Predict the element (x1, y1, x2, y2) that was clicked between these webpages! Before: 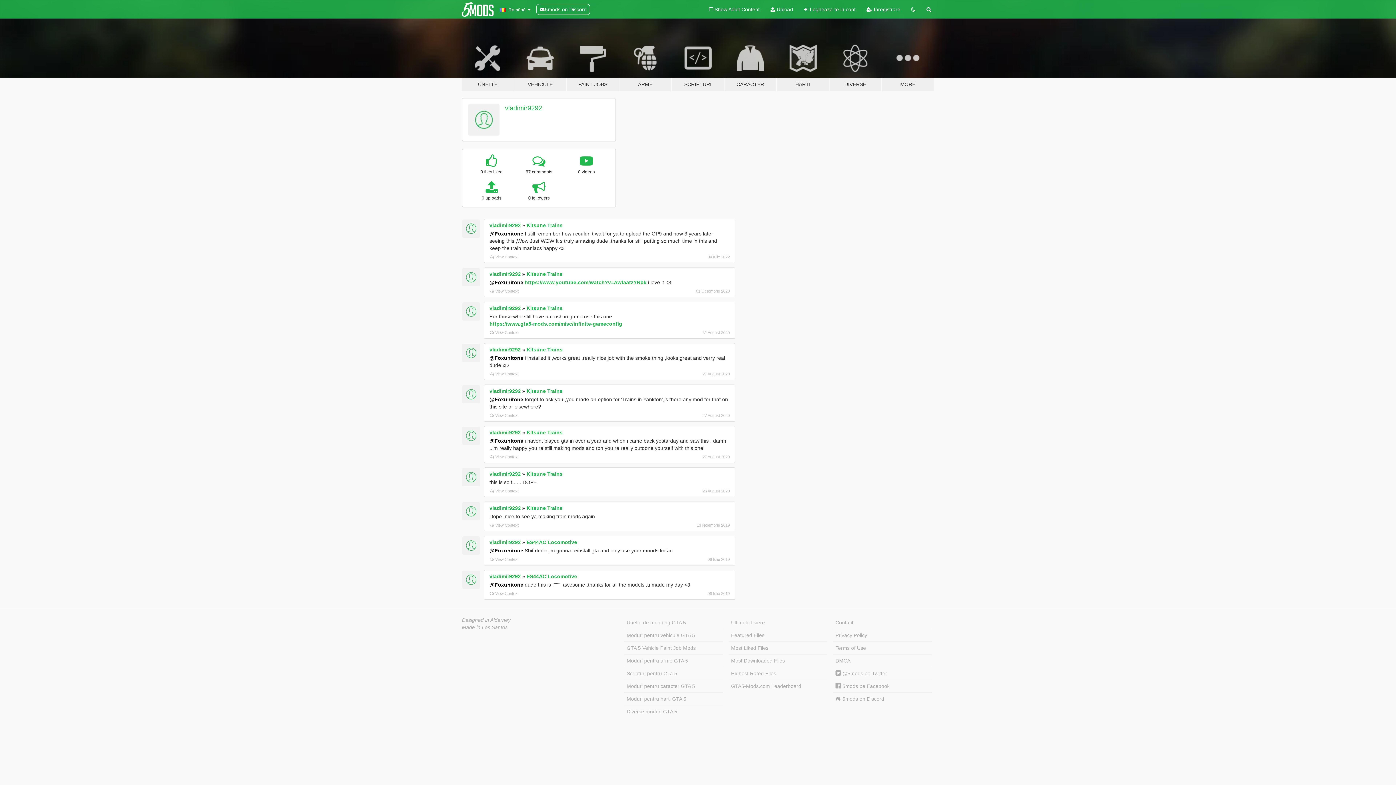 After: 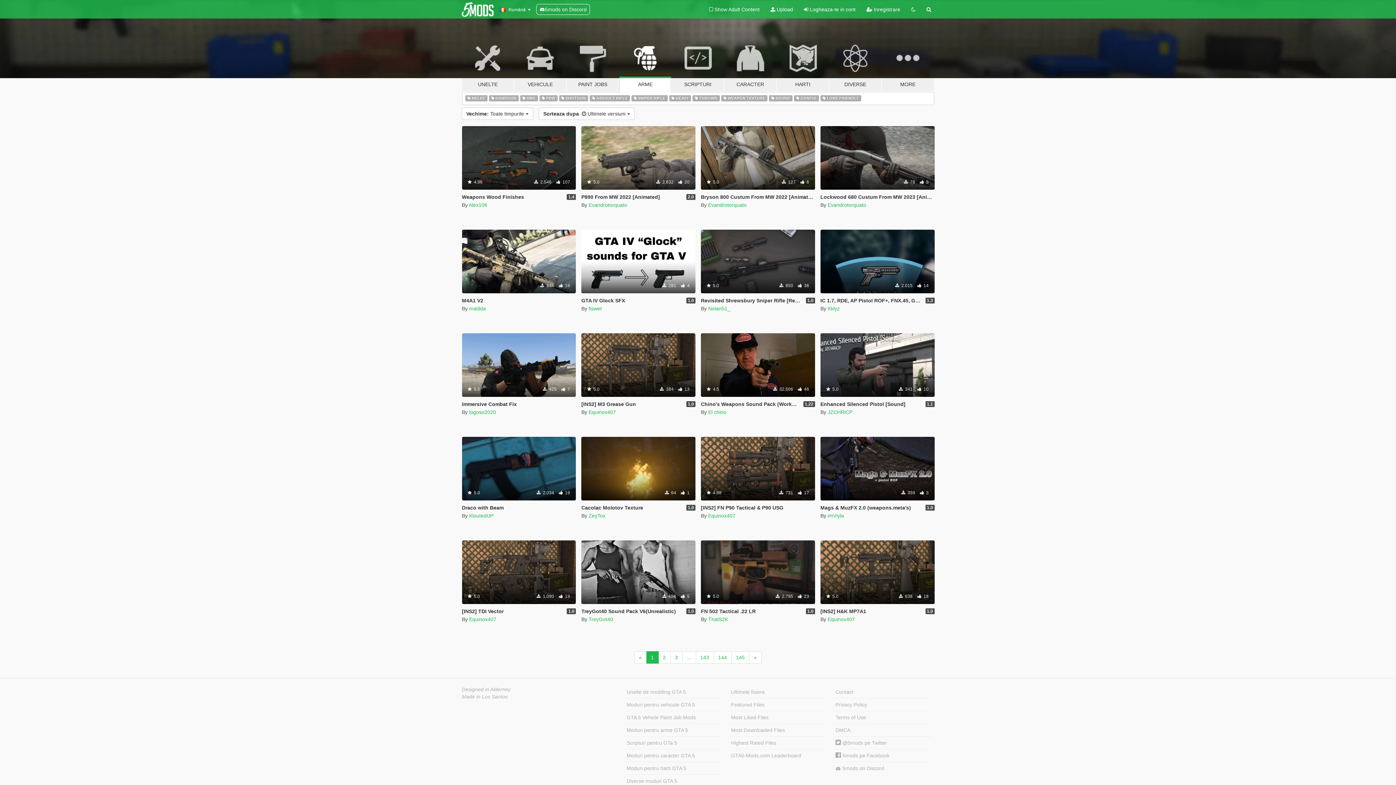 Action: bbox: (619, 34, 671, 91) label: ARME